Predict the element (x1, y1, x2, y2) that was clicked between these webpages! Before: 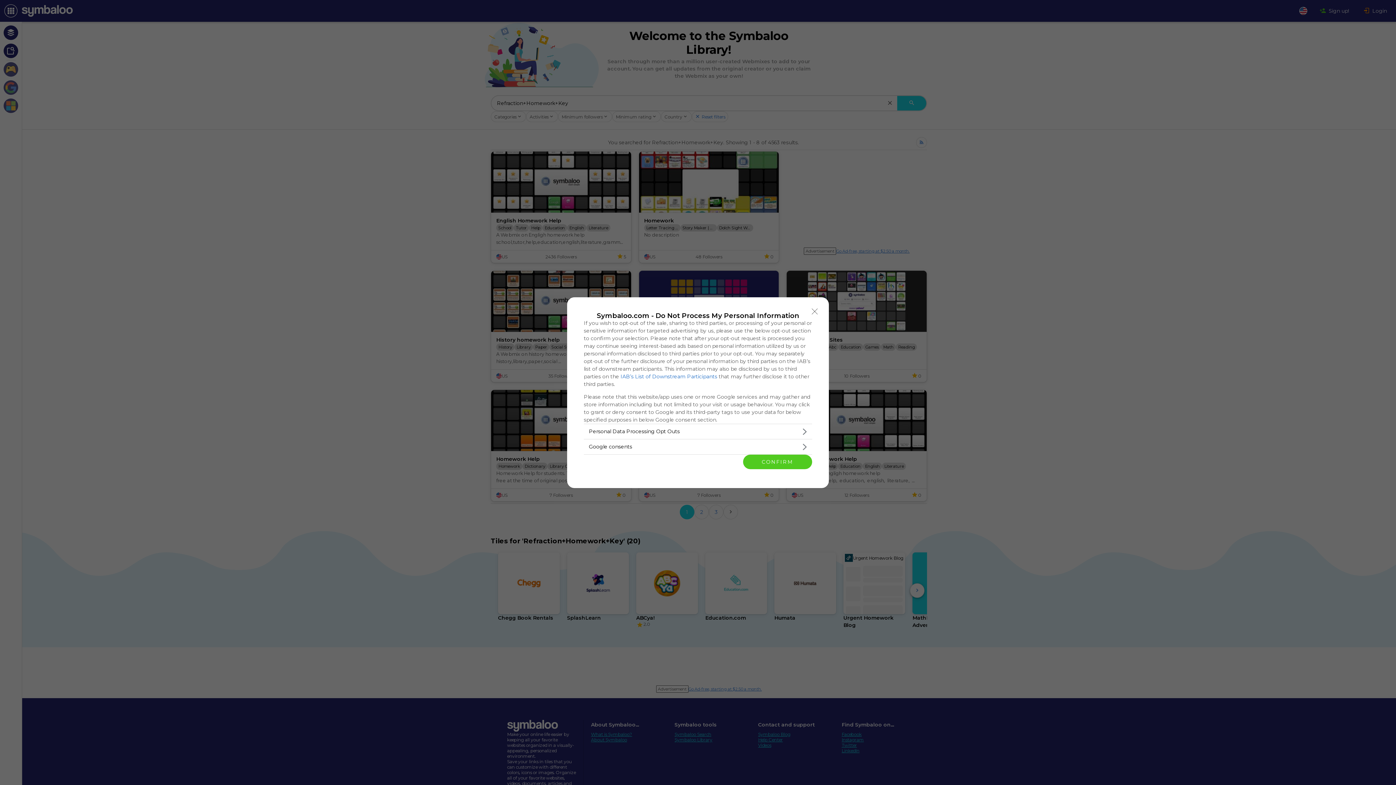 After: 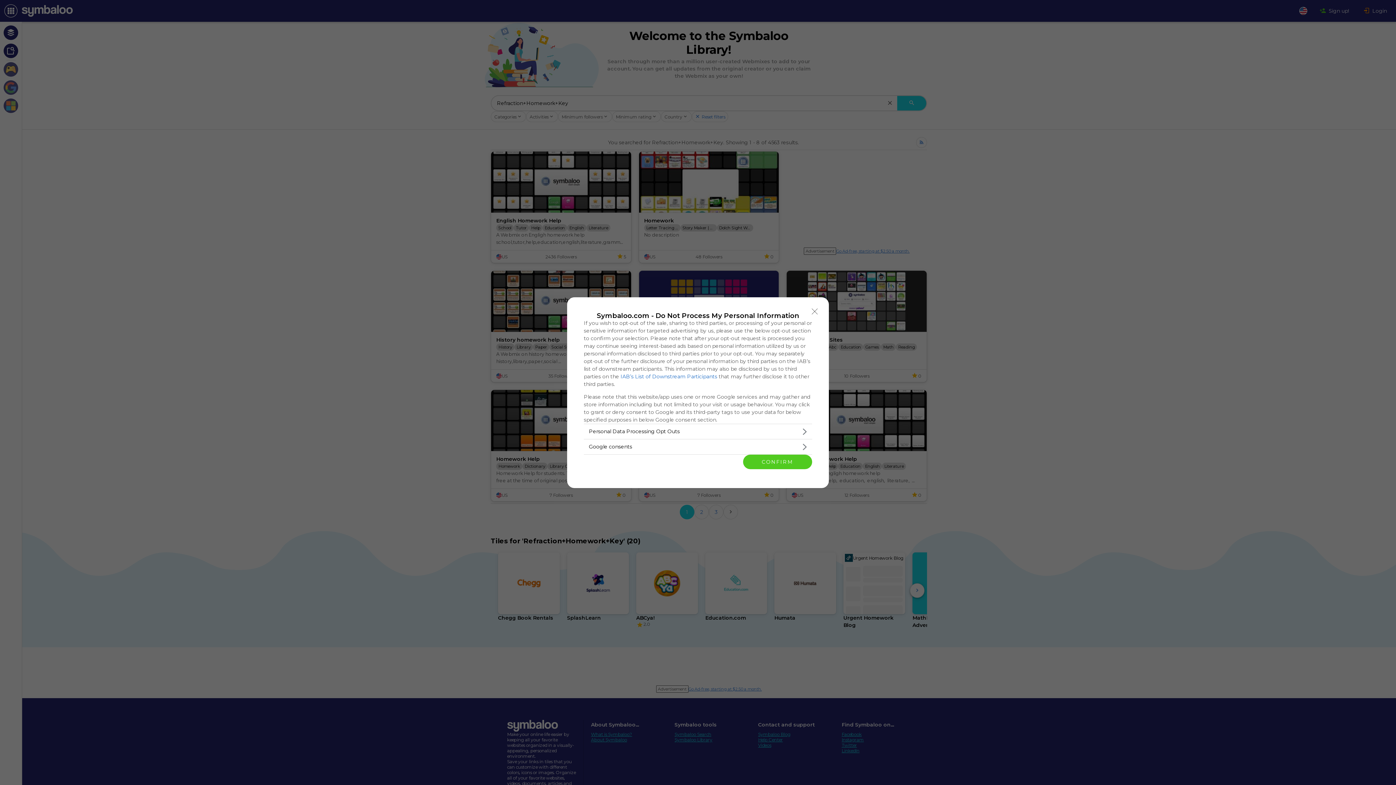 Action: label: IAB’s List of Downstream Participants bbox: (620, 373, 717, 379)